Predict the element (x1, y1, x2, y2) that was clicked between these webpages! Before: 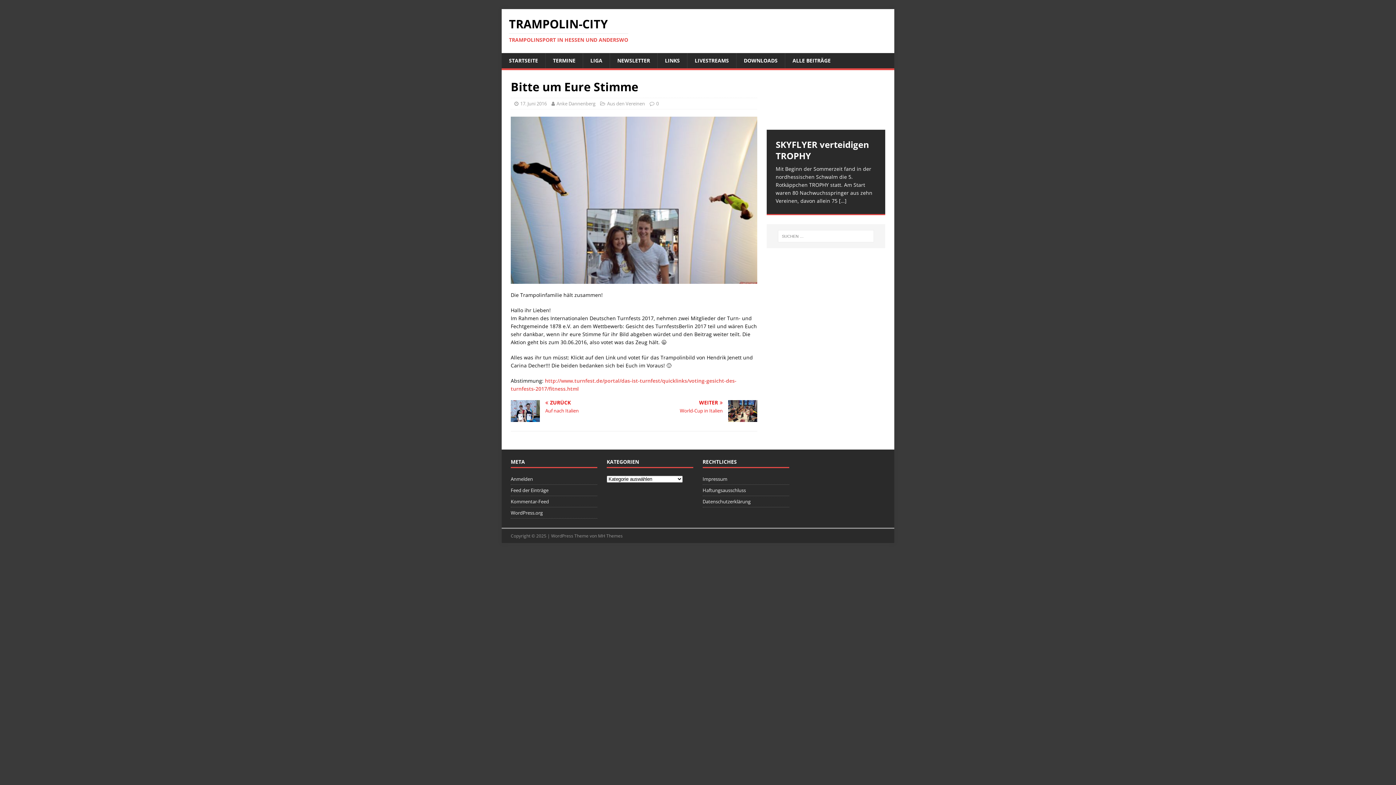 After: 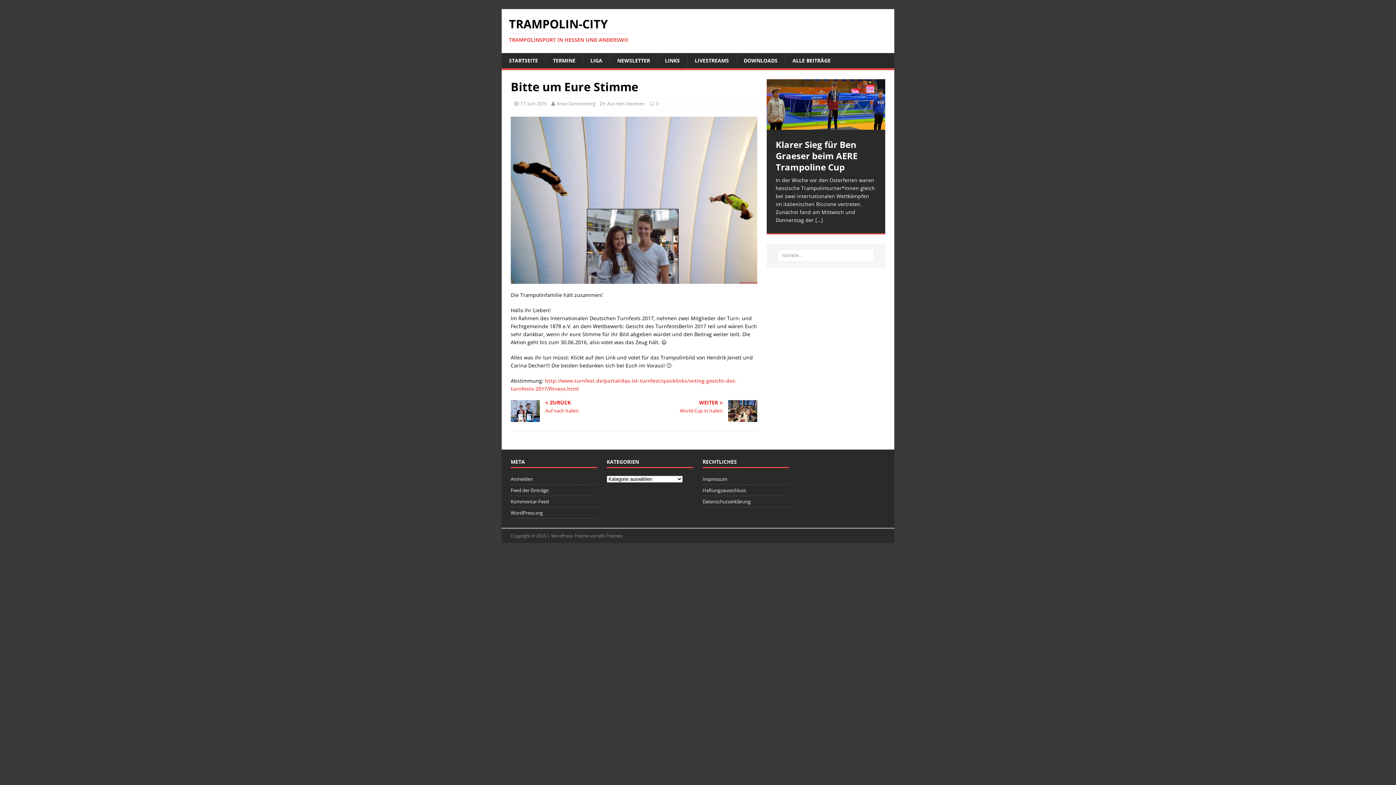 Action: bbox: (852, 84, 858, 90) label: 3